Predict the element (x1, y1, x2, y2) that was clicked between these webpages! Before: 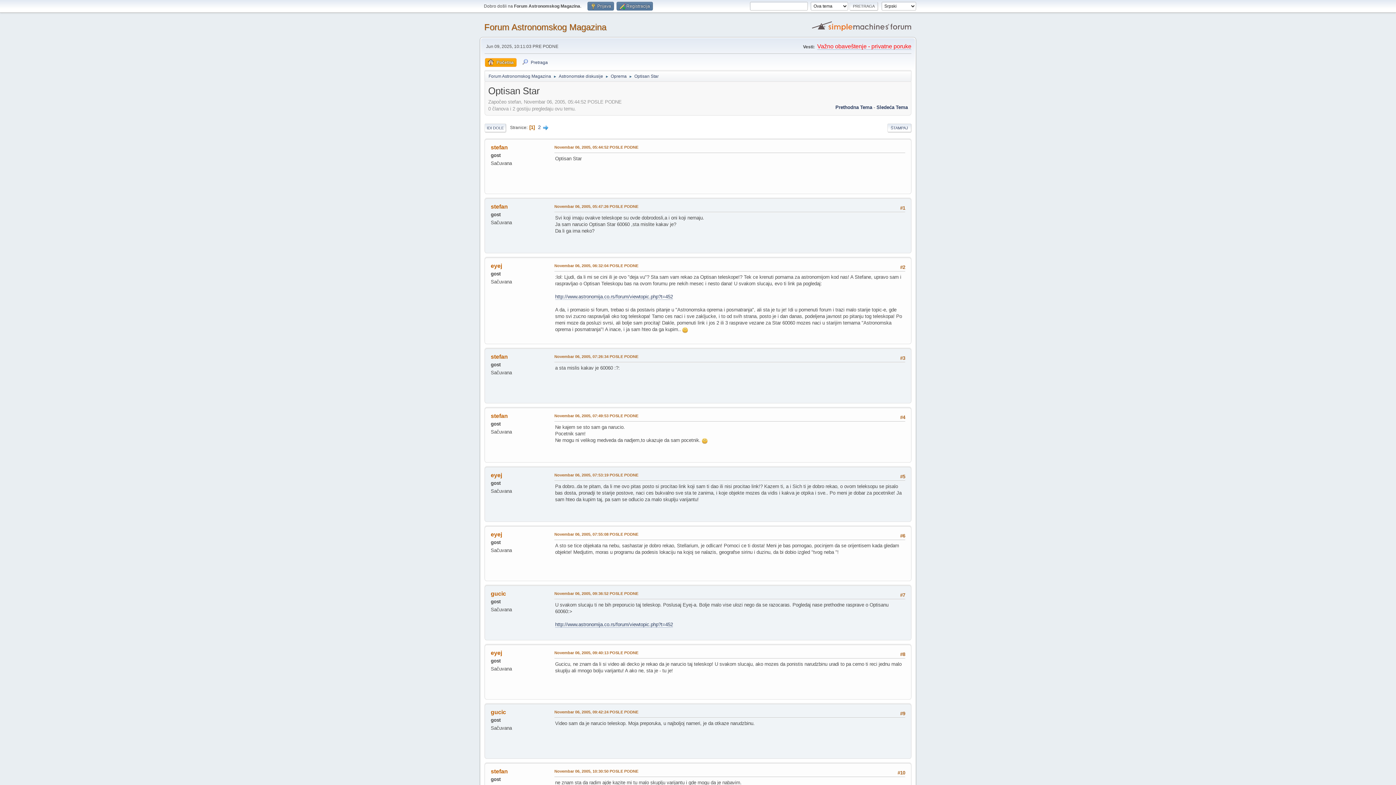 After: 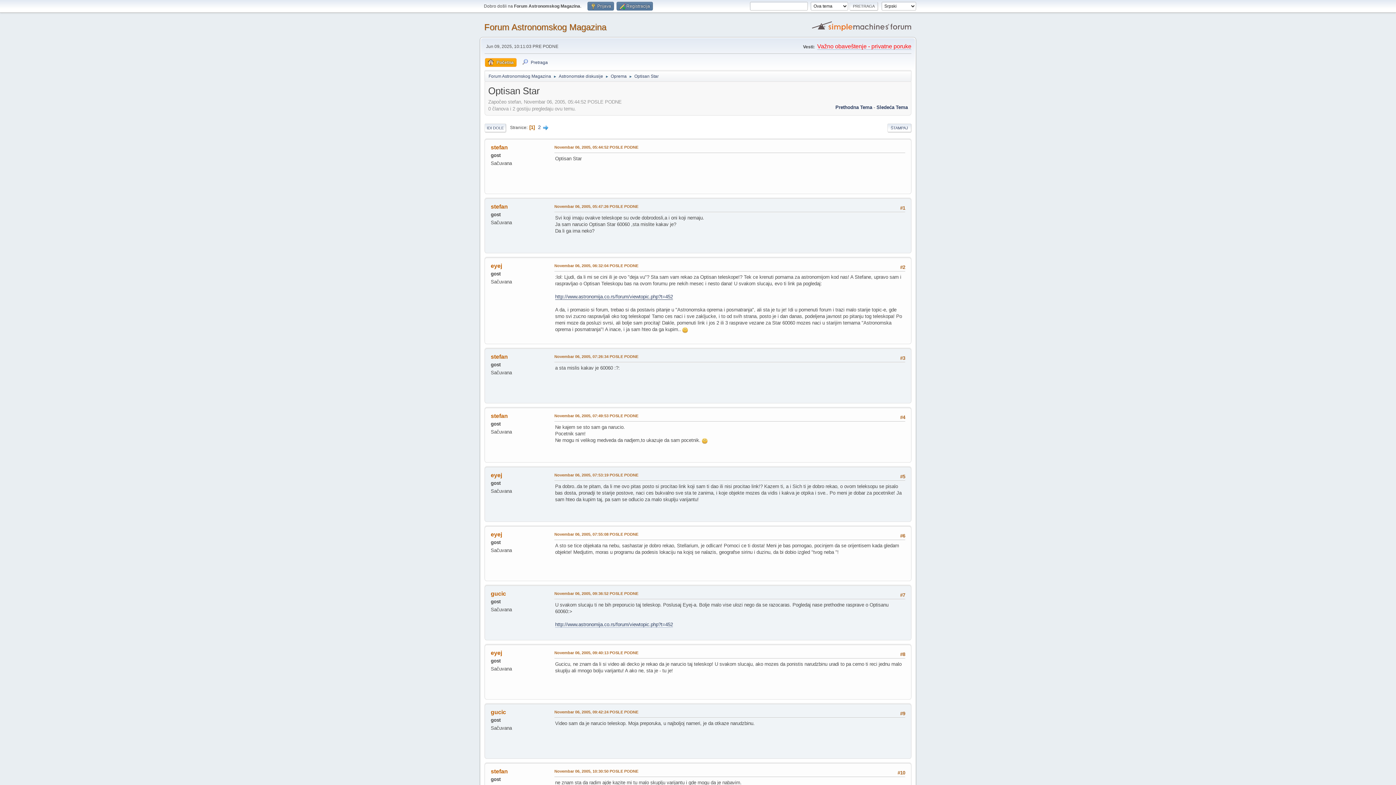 Action: label: http://www.astronomija.co.rs/forum/viewtopic.php?t=452 bbox: (555, 294, 673, 299)